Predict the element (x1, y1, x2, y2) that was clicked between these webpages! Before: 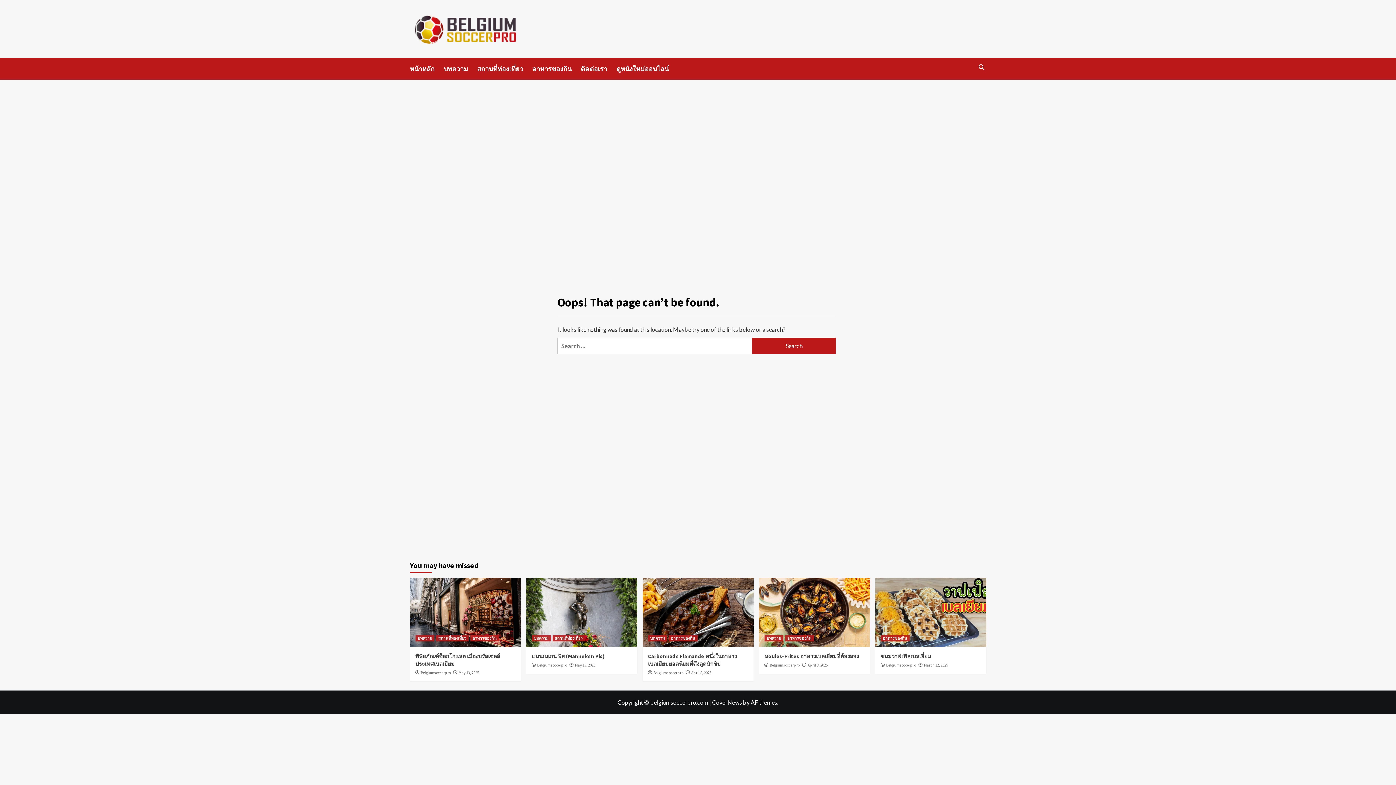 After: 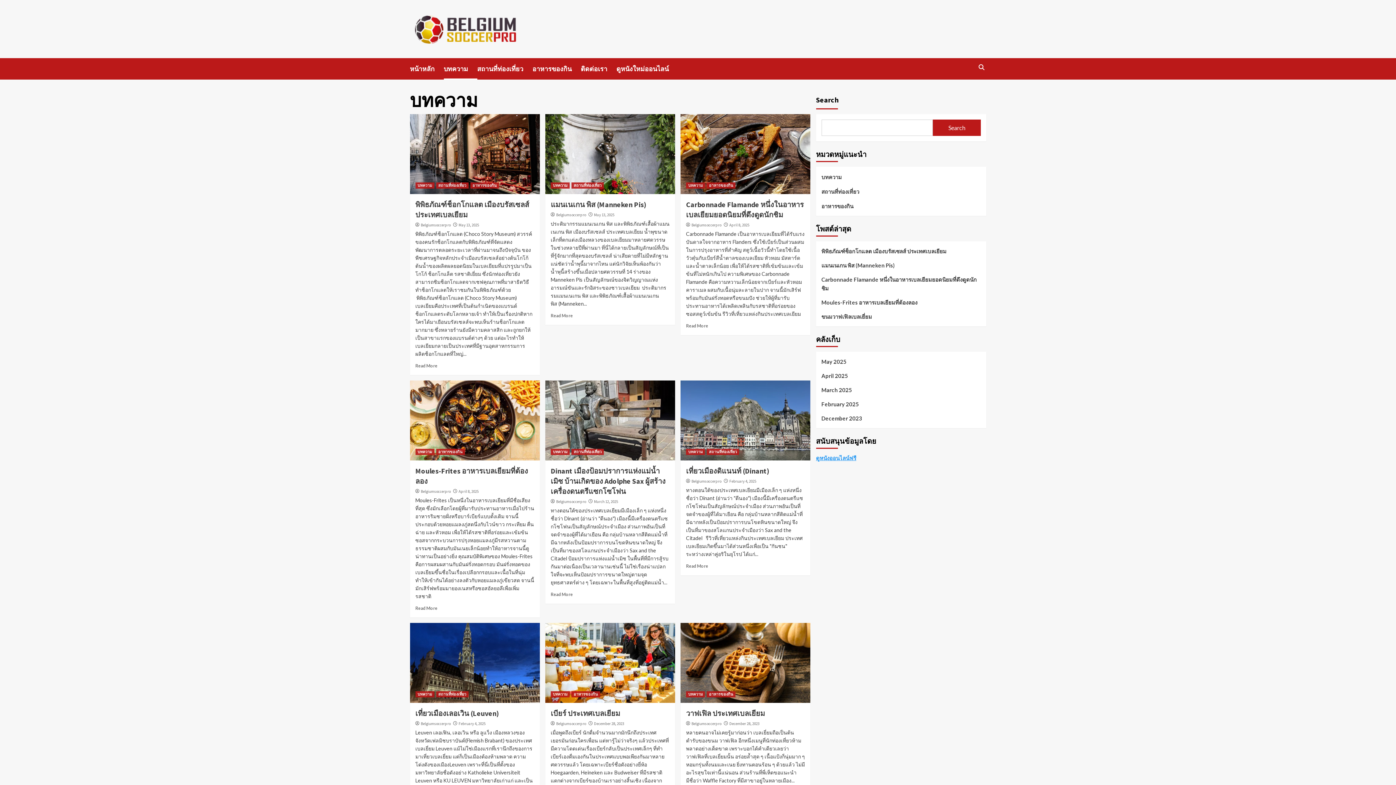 Action: bbox: (531, 635, 550, 641) label: บทความ